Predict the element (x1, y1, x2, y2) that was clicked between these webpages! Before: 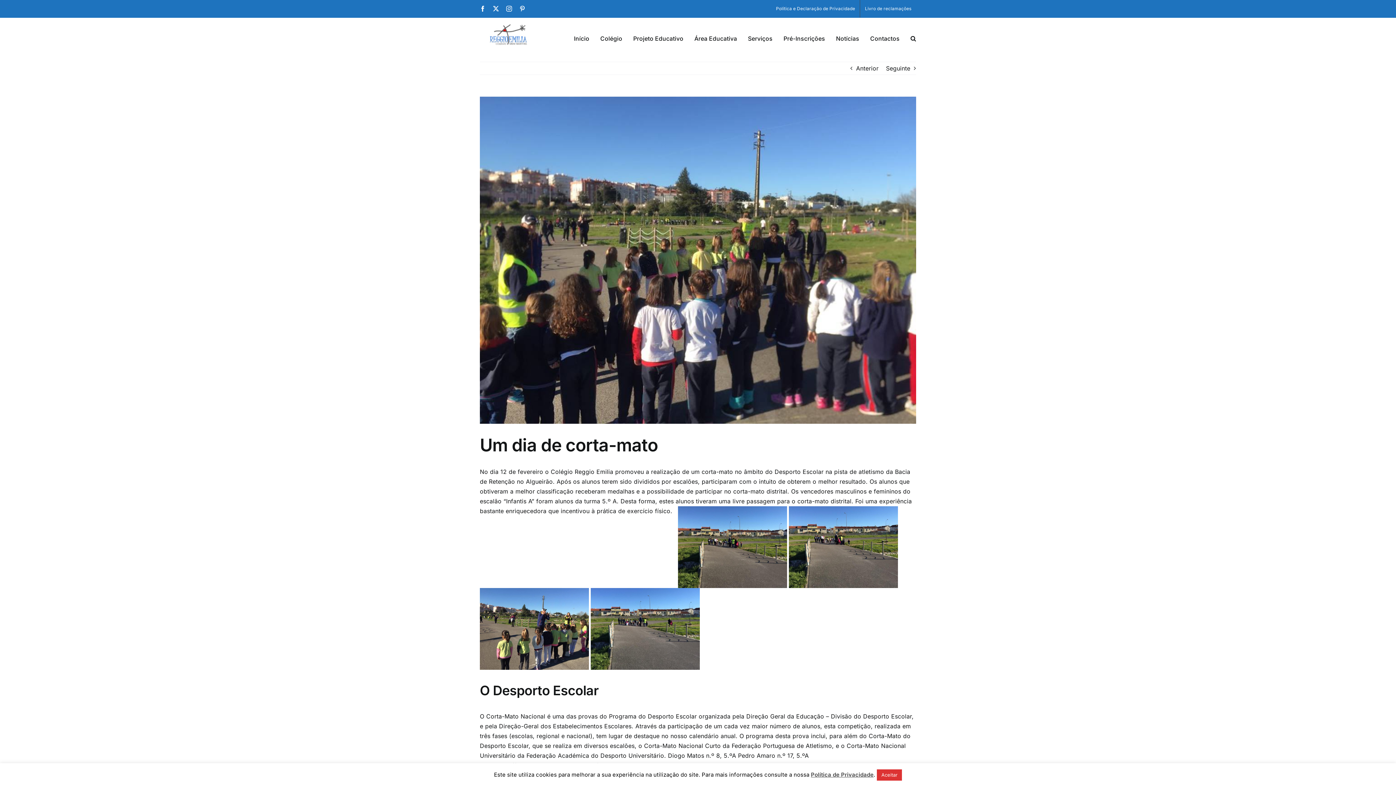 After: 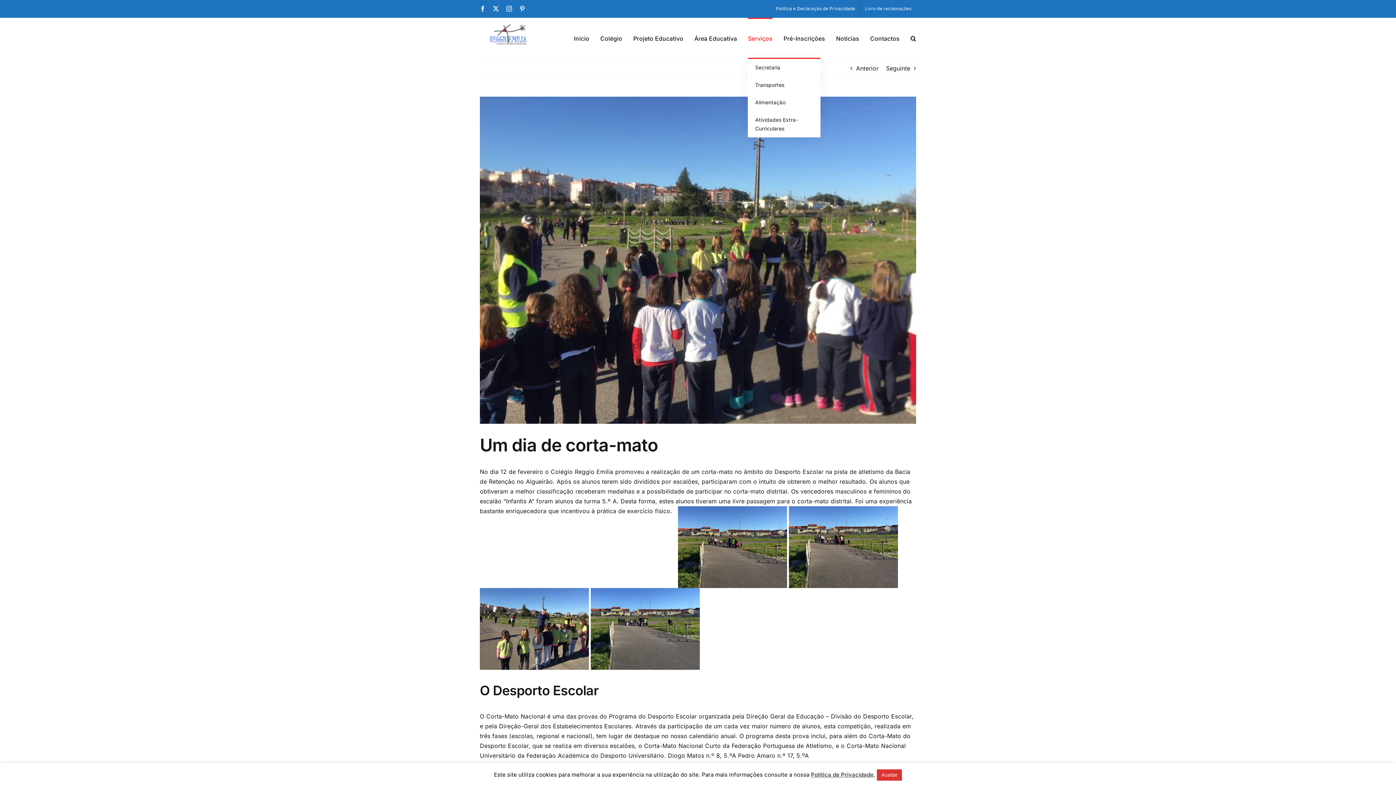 Action: label: Serviços bbox: (748, 17, 772, 57)